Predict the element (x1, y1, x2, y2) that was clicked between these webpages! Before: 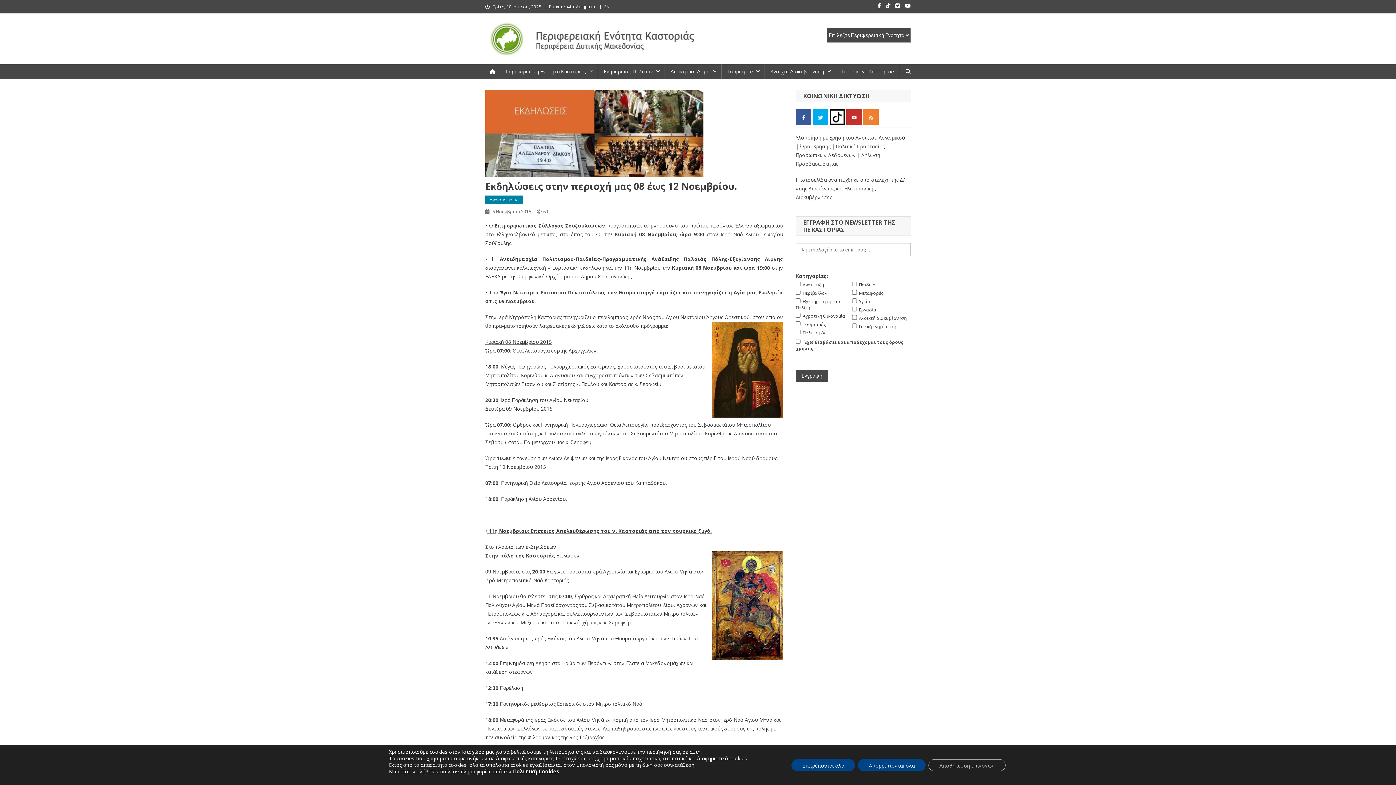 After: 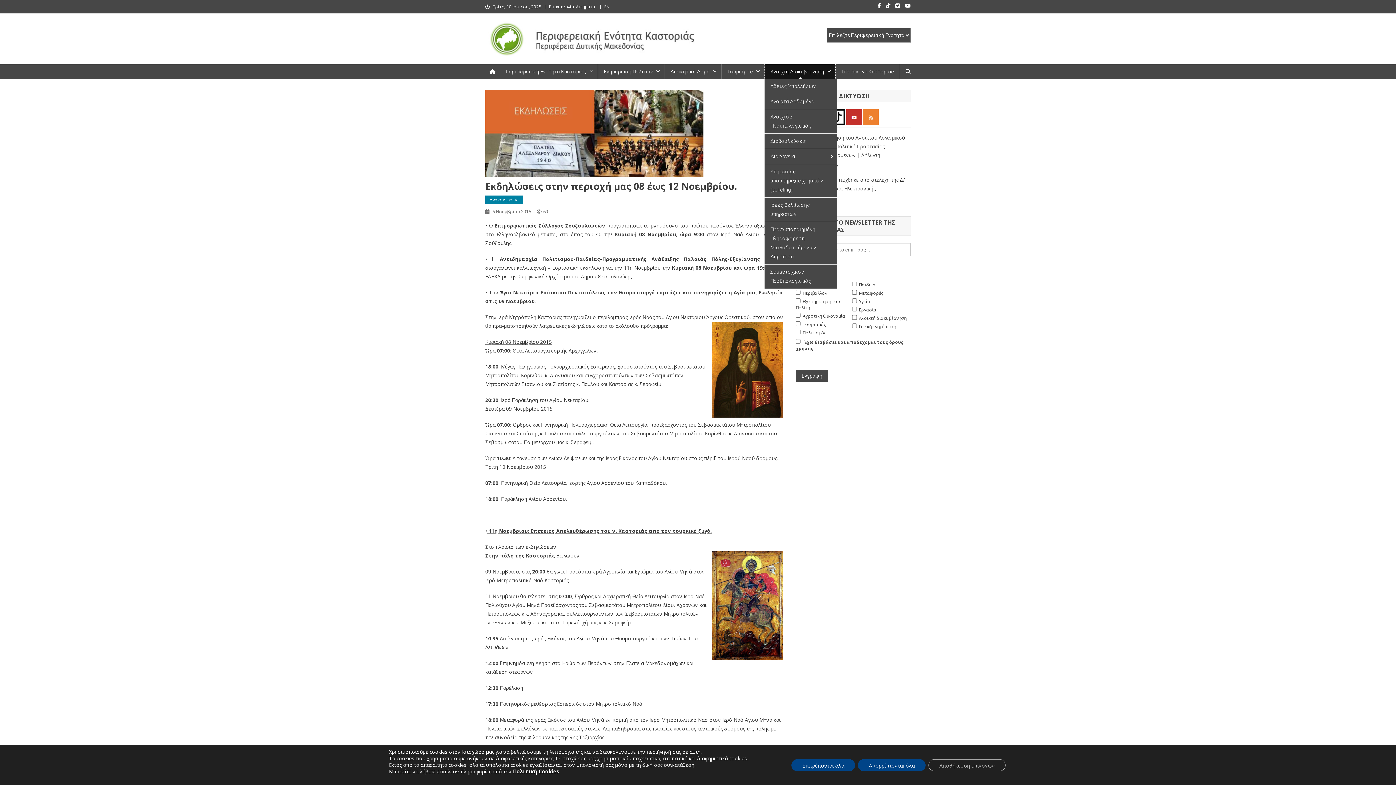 Action: bbox: (764, 64, 835, 78) label: Ανοιχτή Διακυβέρνηση